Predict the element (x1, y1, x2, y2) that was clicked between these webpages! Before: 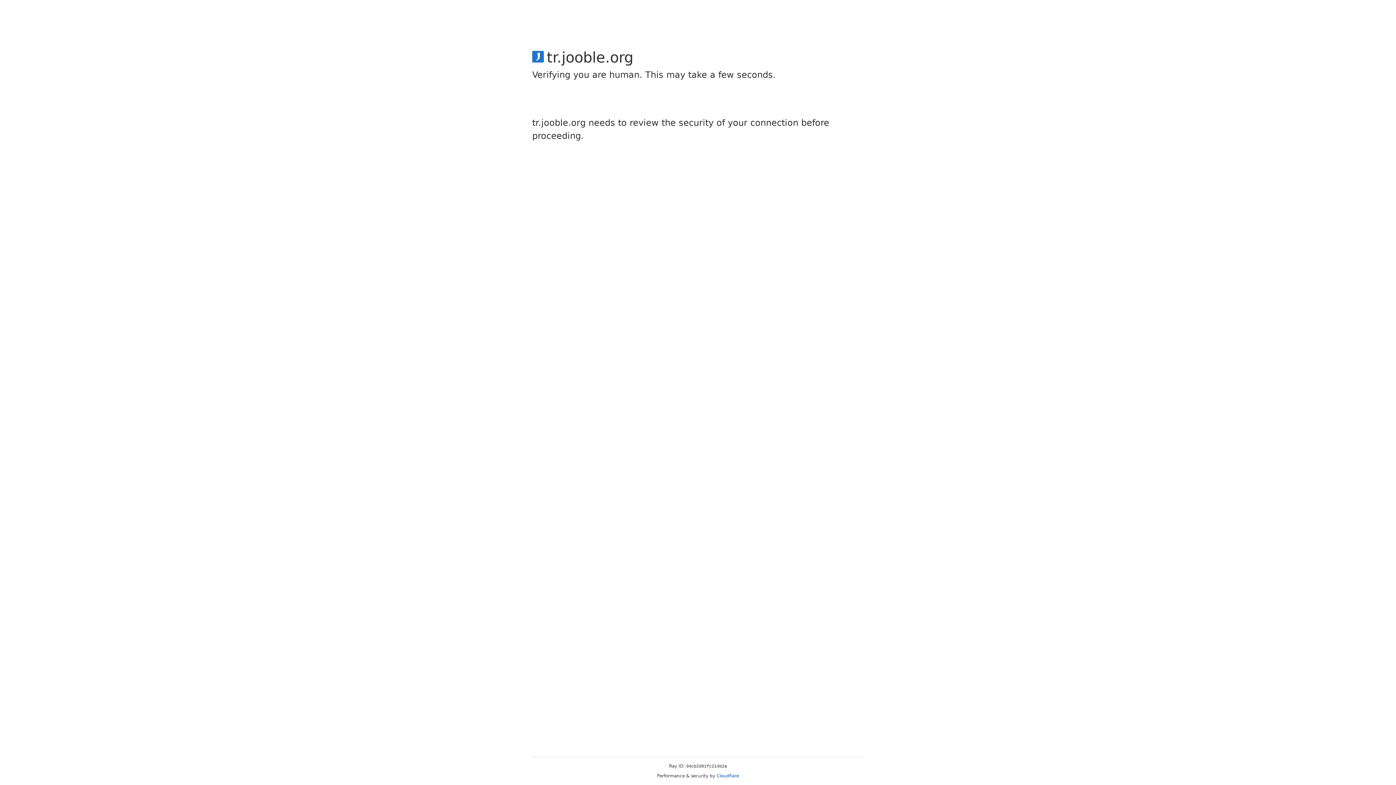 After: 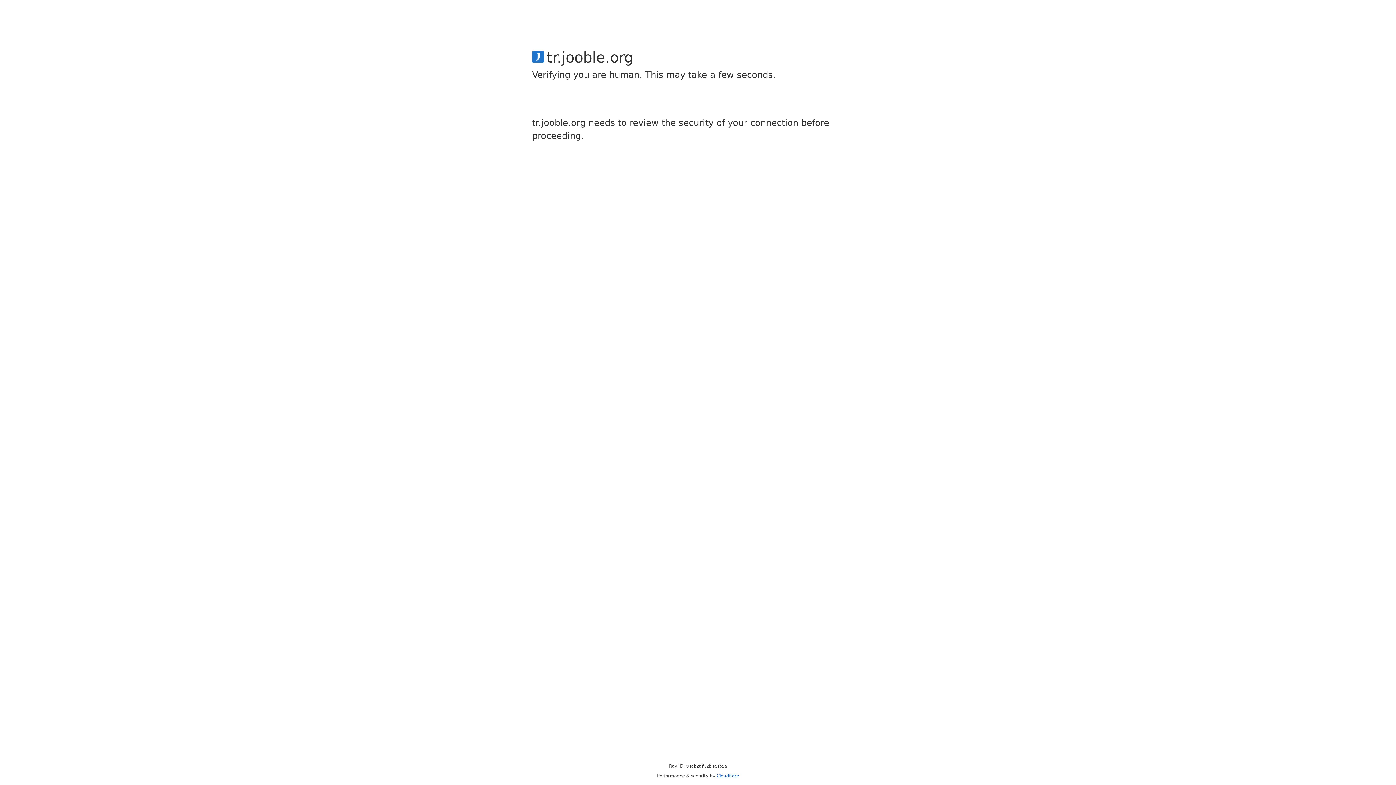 Action: label: Cloudflare bbox: (716, 773, 739, 778)